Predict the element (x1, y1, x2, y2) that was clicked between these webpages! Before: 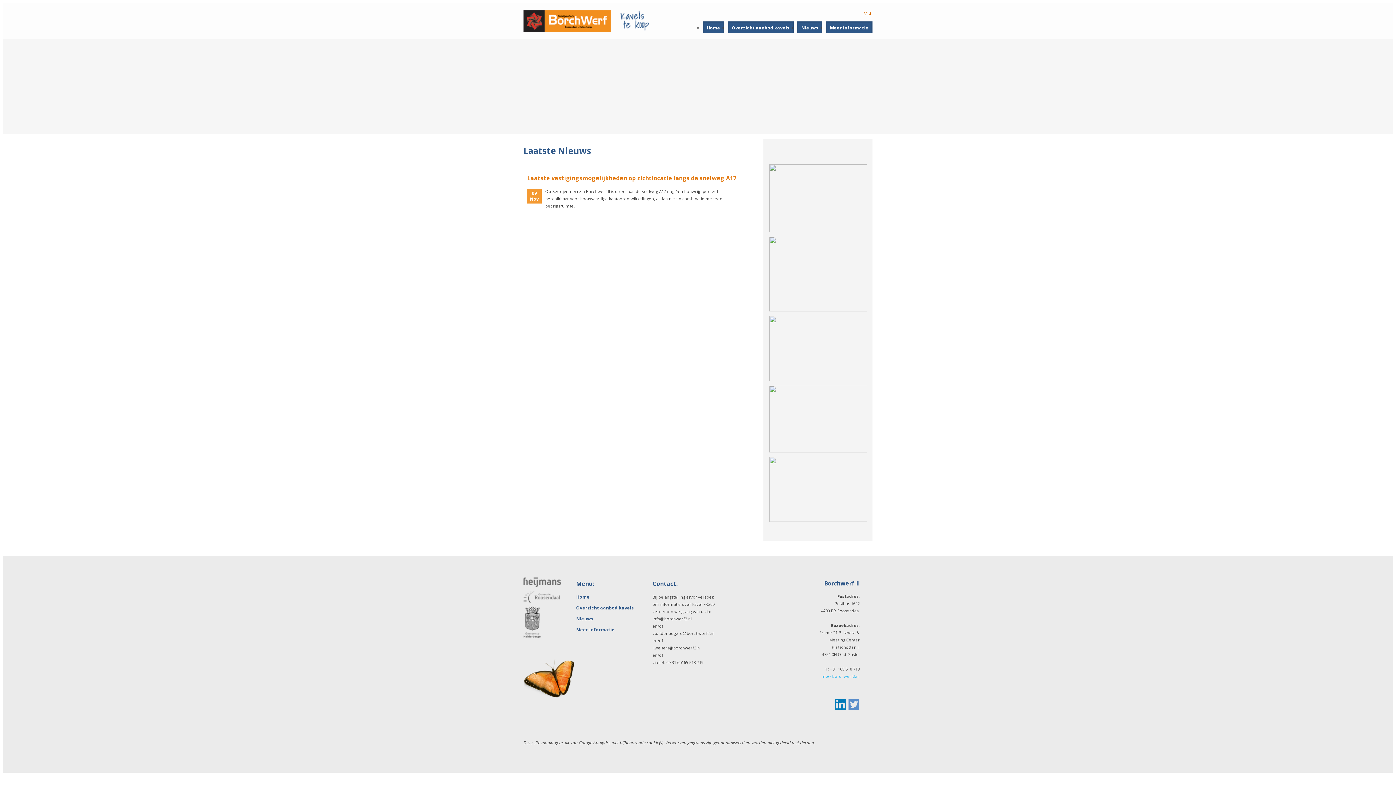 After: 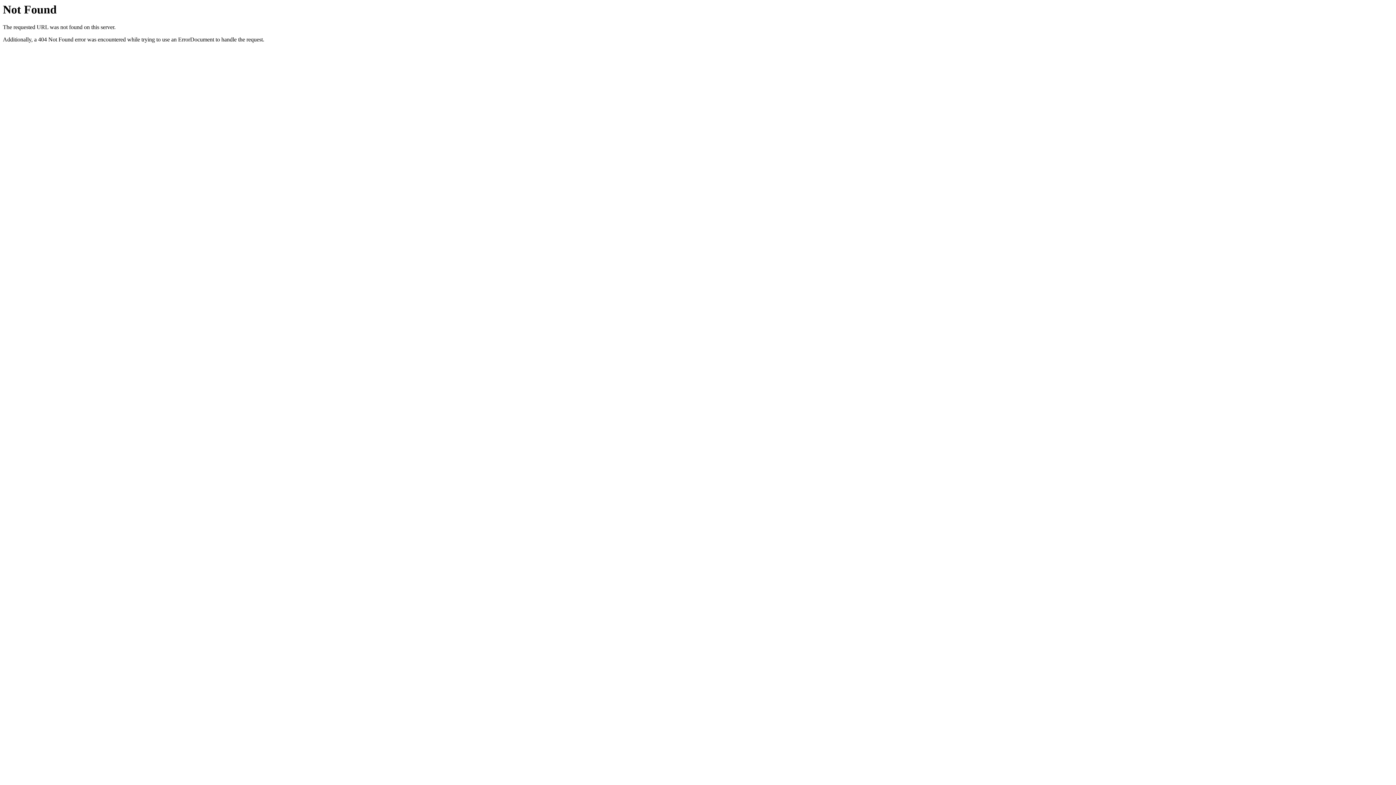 Action: bbox: (527, 174, 736, 182) label: Laatste vestigingsmogelijkheden op zichtlocatie langs de snelweg A17